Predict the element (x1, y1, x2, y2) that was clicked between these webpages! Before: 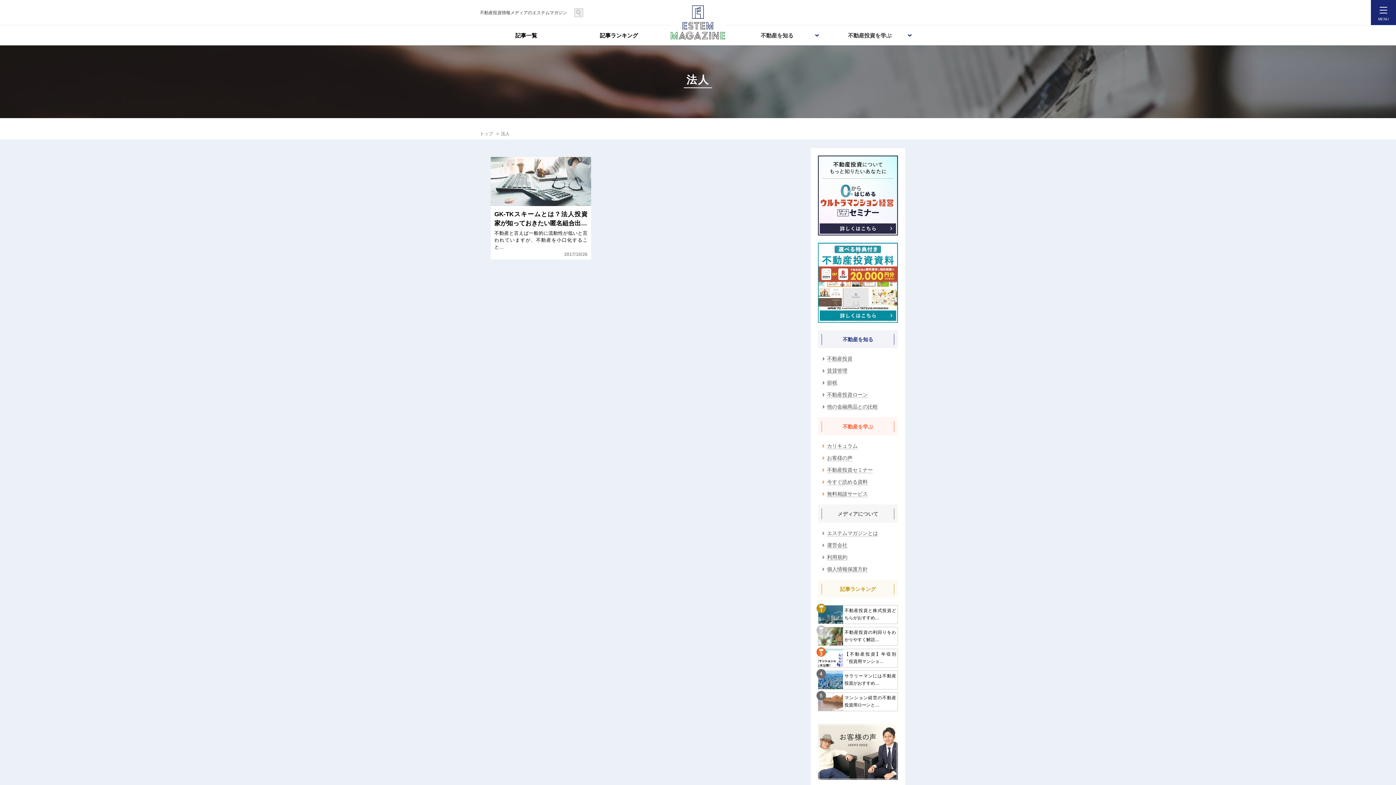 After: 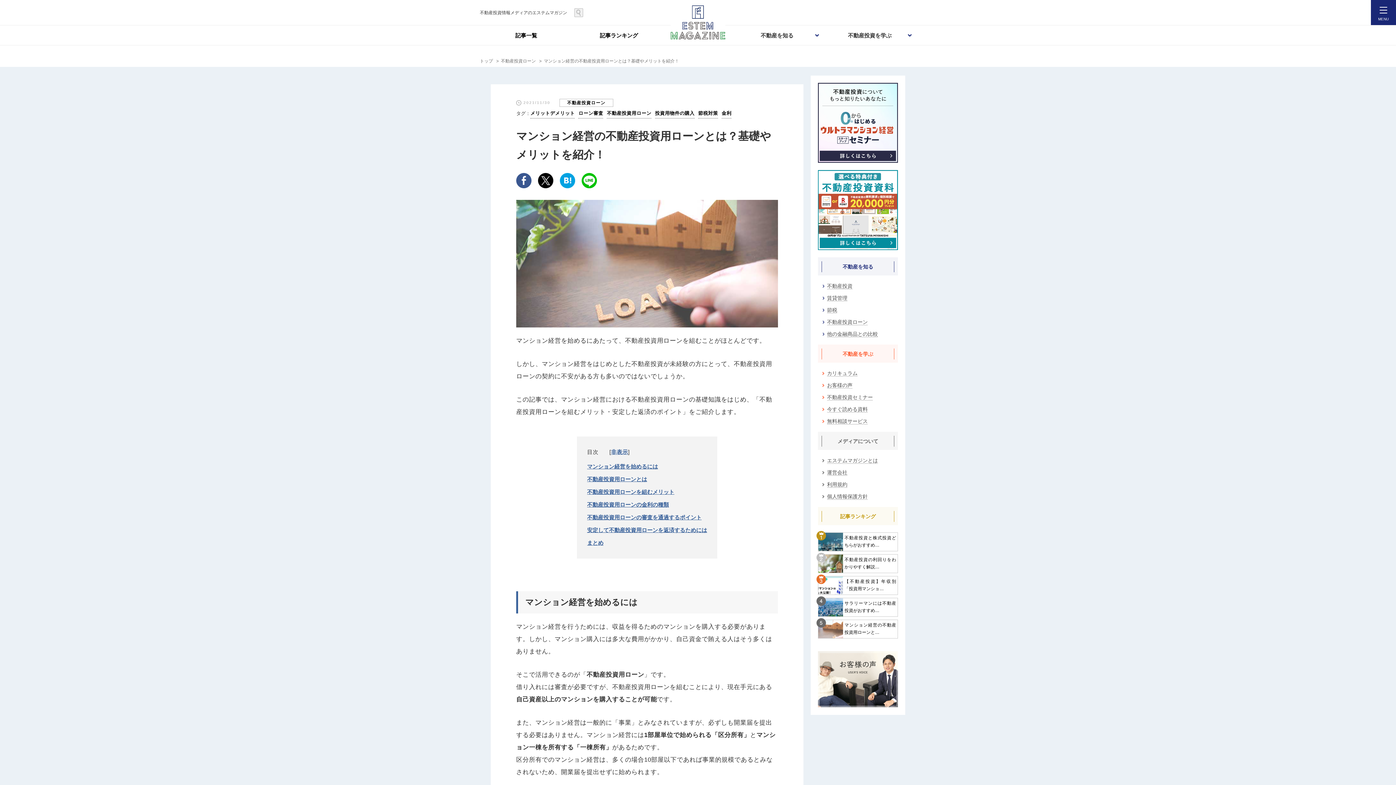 Action: bbox: (818, 693, 897, 711) label: マンション経営の不動産投資用ローンと…